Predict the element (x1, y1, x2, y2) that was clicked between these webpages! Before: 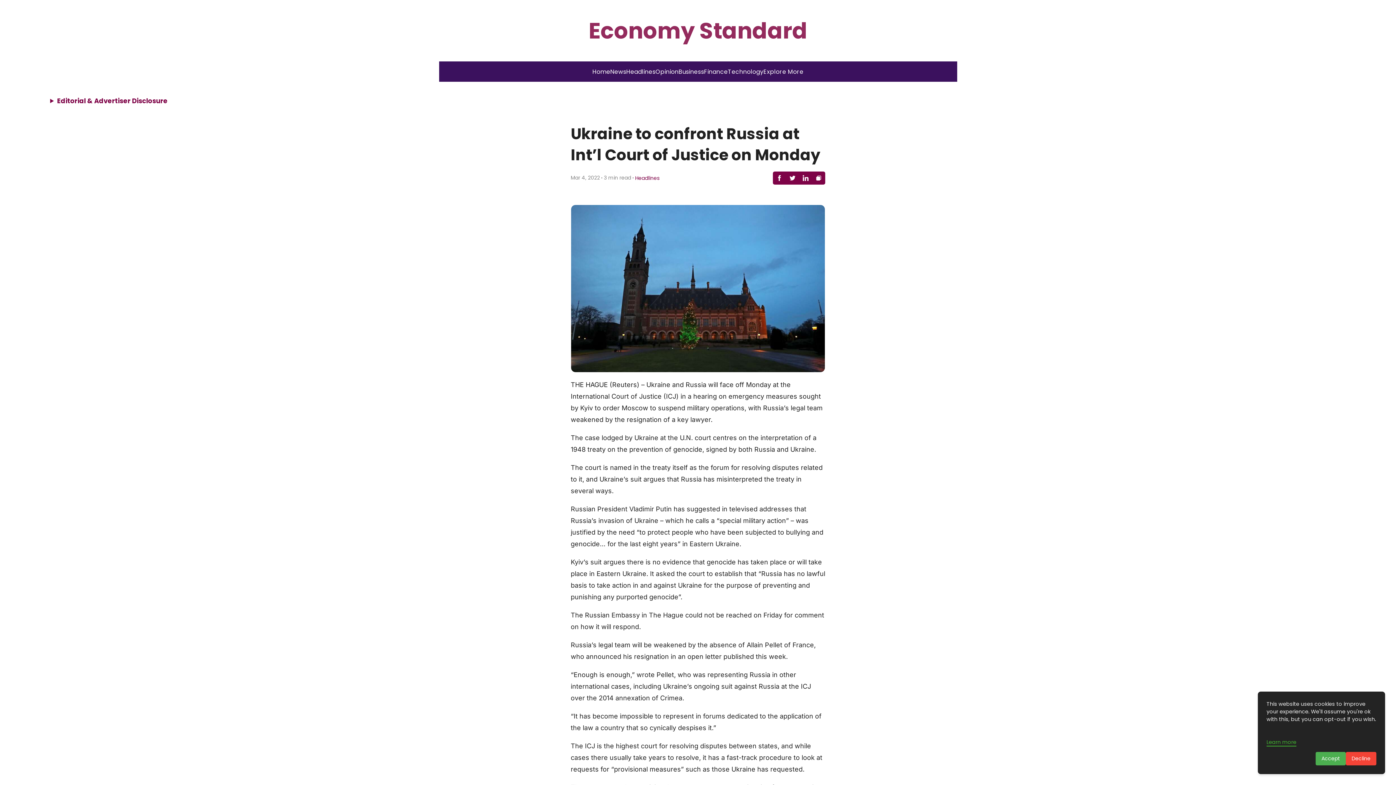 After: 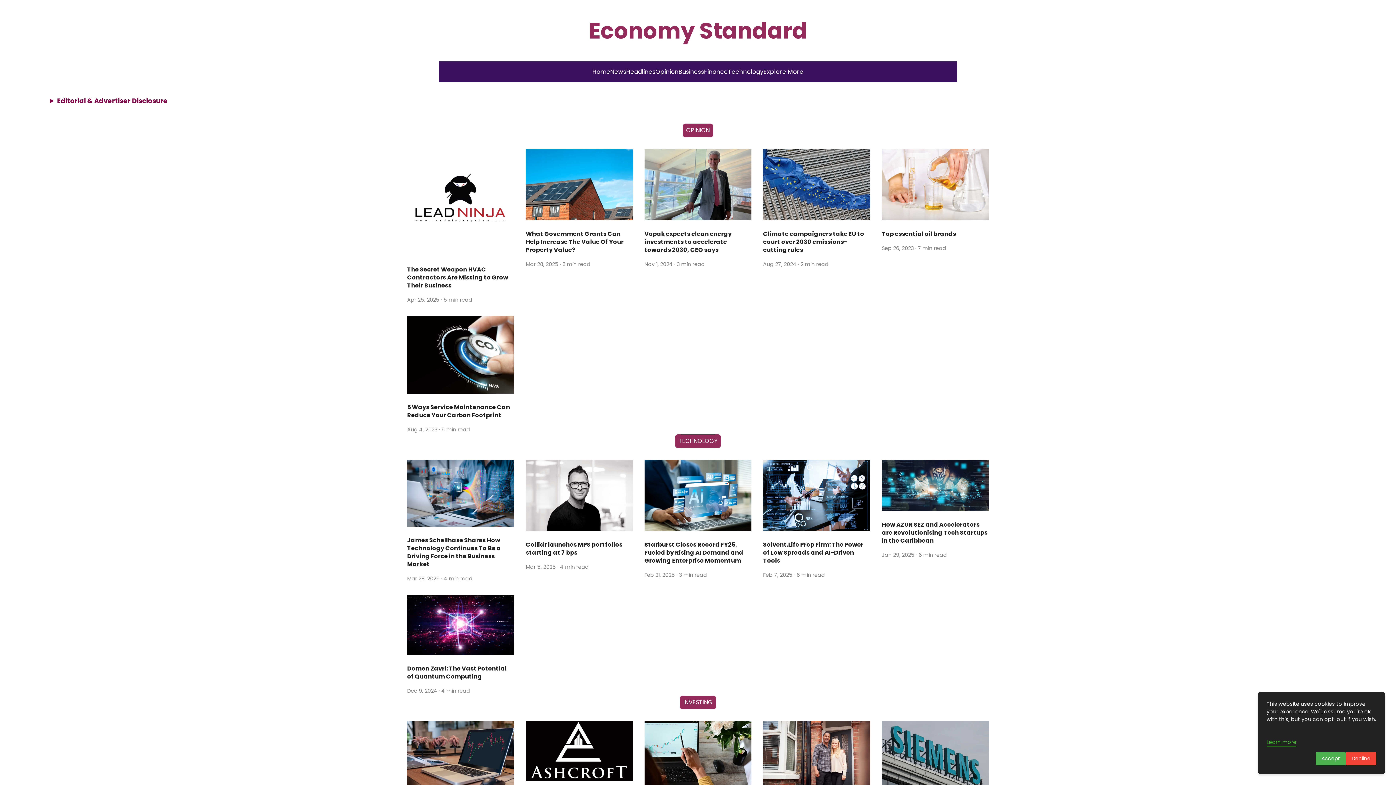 Action: label: Economy Standard bbox: (588, 15, 807, 46)